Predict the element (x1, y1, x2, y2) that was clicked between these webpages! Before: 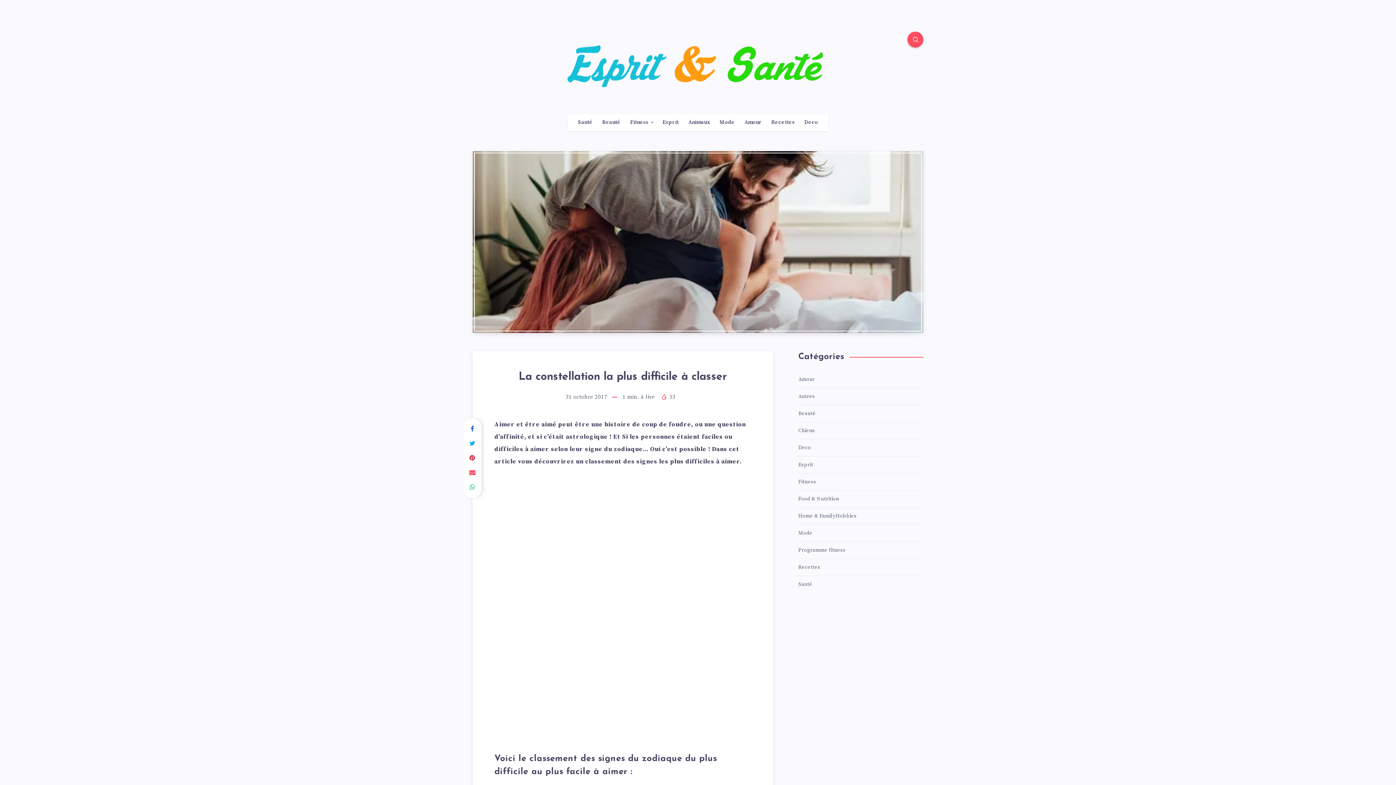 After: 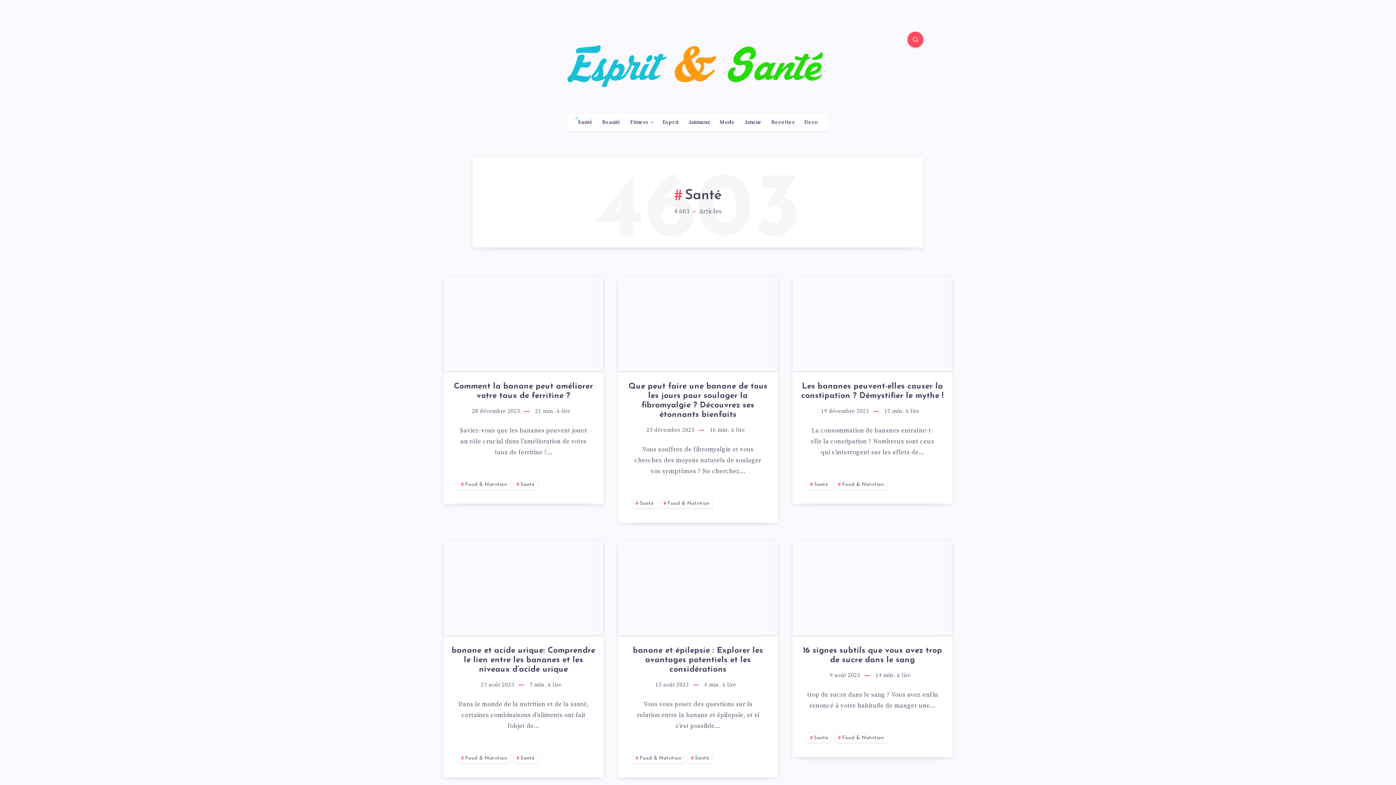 Action: bbox: (798, 579, 812, 590) label: Santé